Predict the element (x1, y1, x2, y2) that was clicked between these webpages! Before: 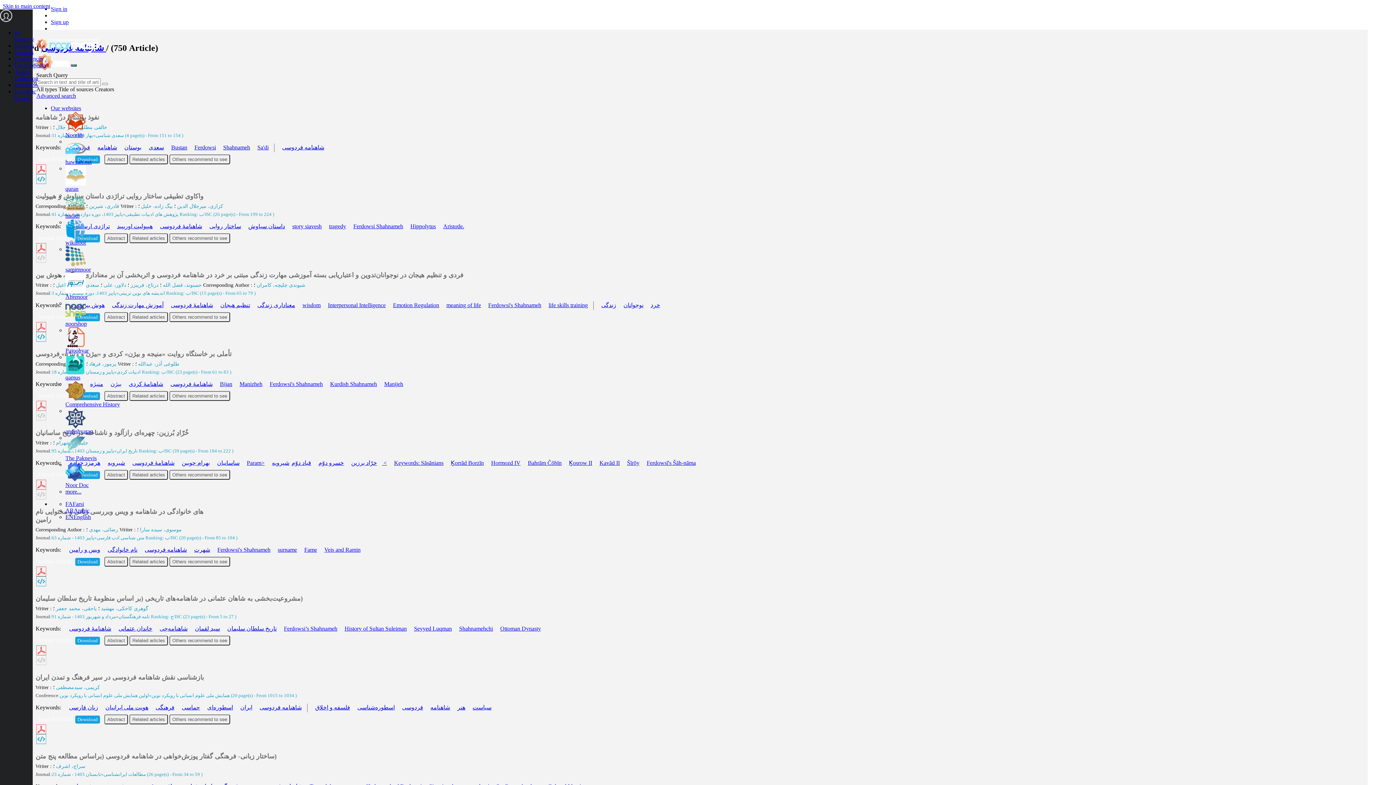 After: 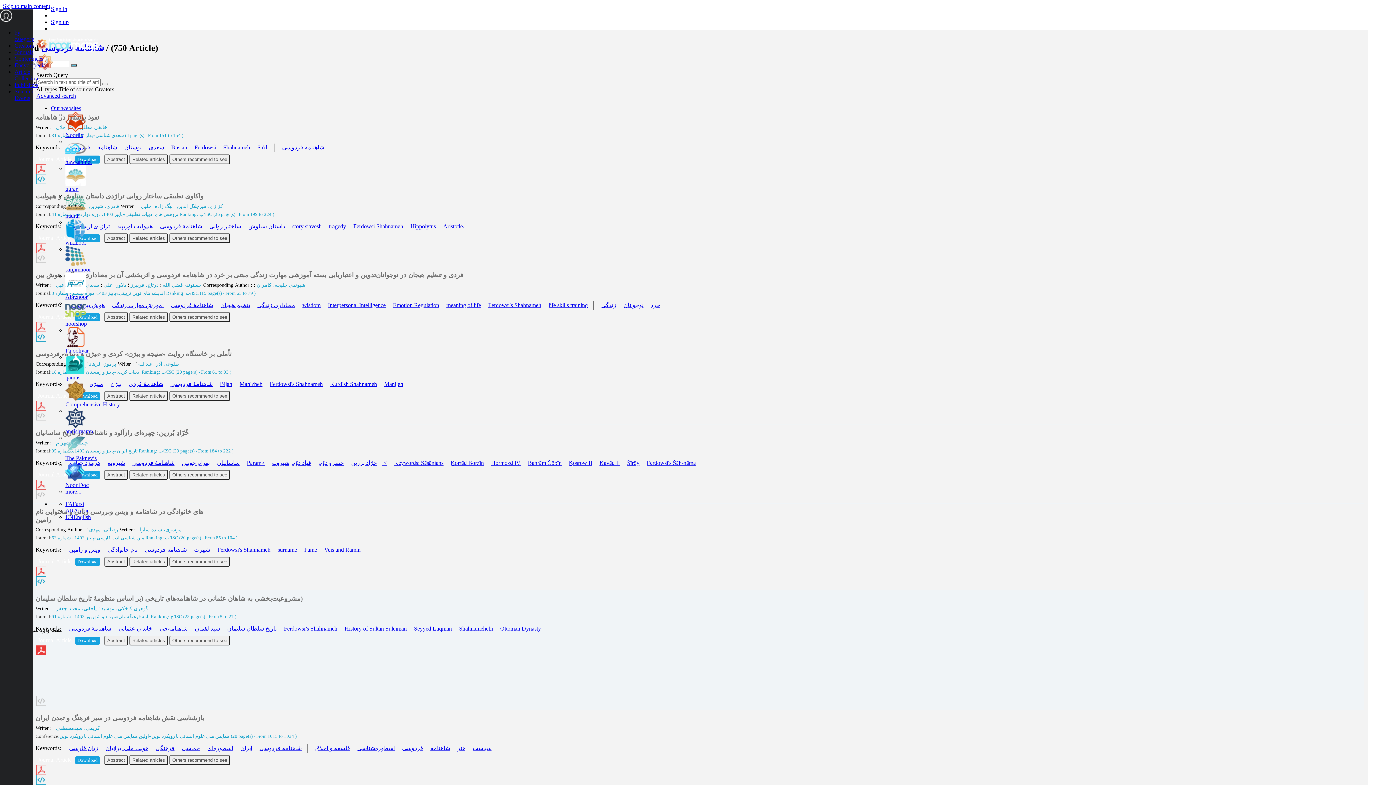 Action: bbox: (36, 645, 46, 655)